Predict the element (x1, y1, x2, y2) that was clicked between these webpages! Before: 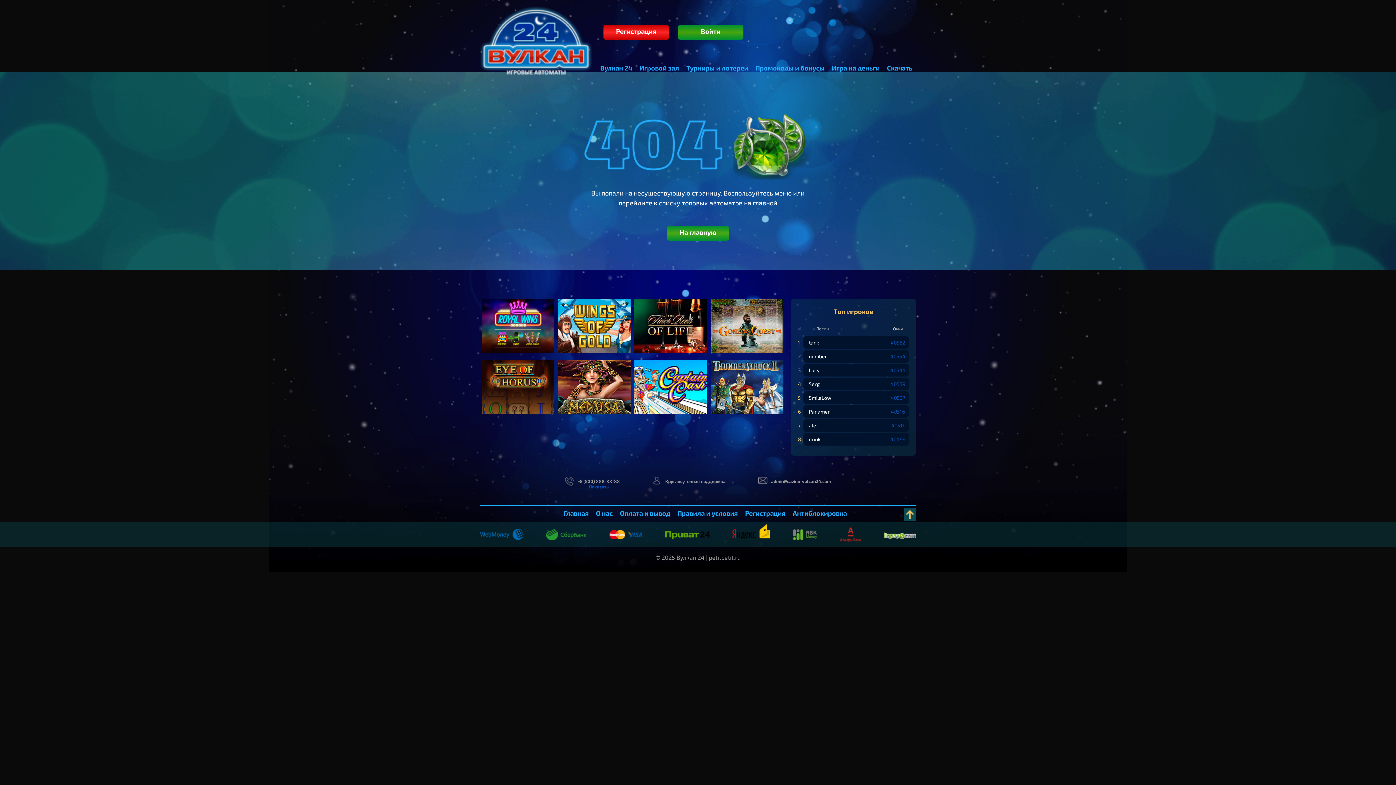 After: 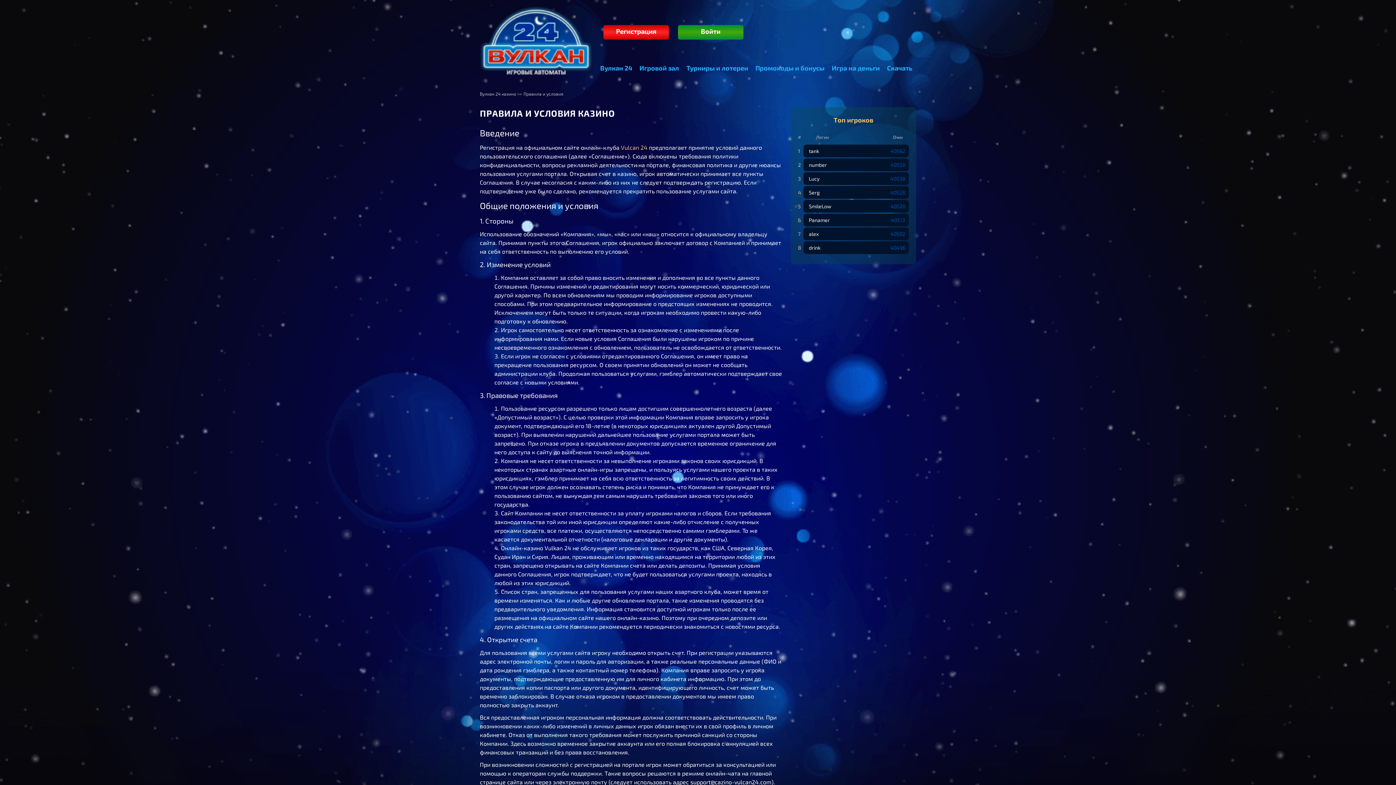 Action: bbox: (677, 509, 738, 517) label: Правила и условия